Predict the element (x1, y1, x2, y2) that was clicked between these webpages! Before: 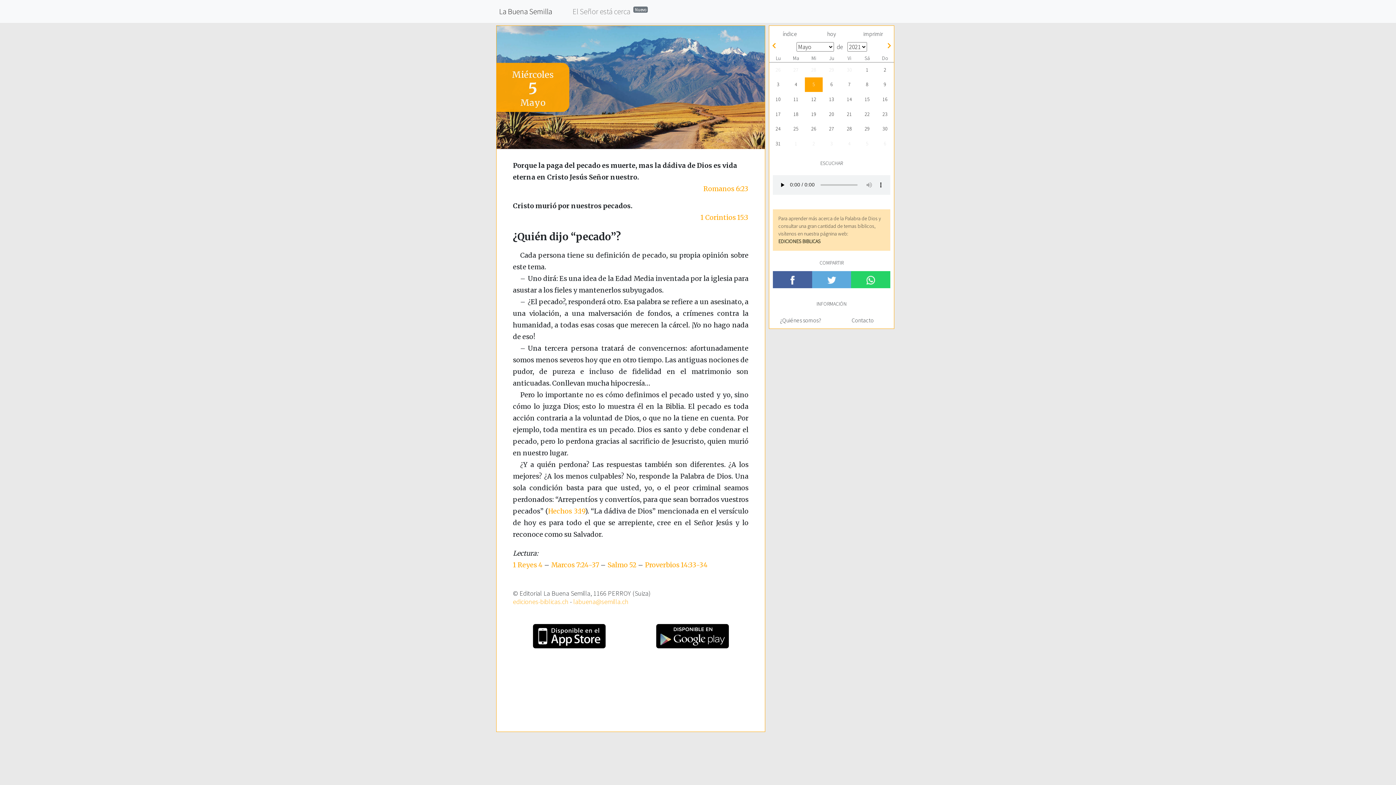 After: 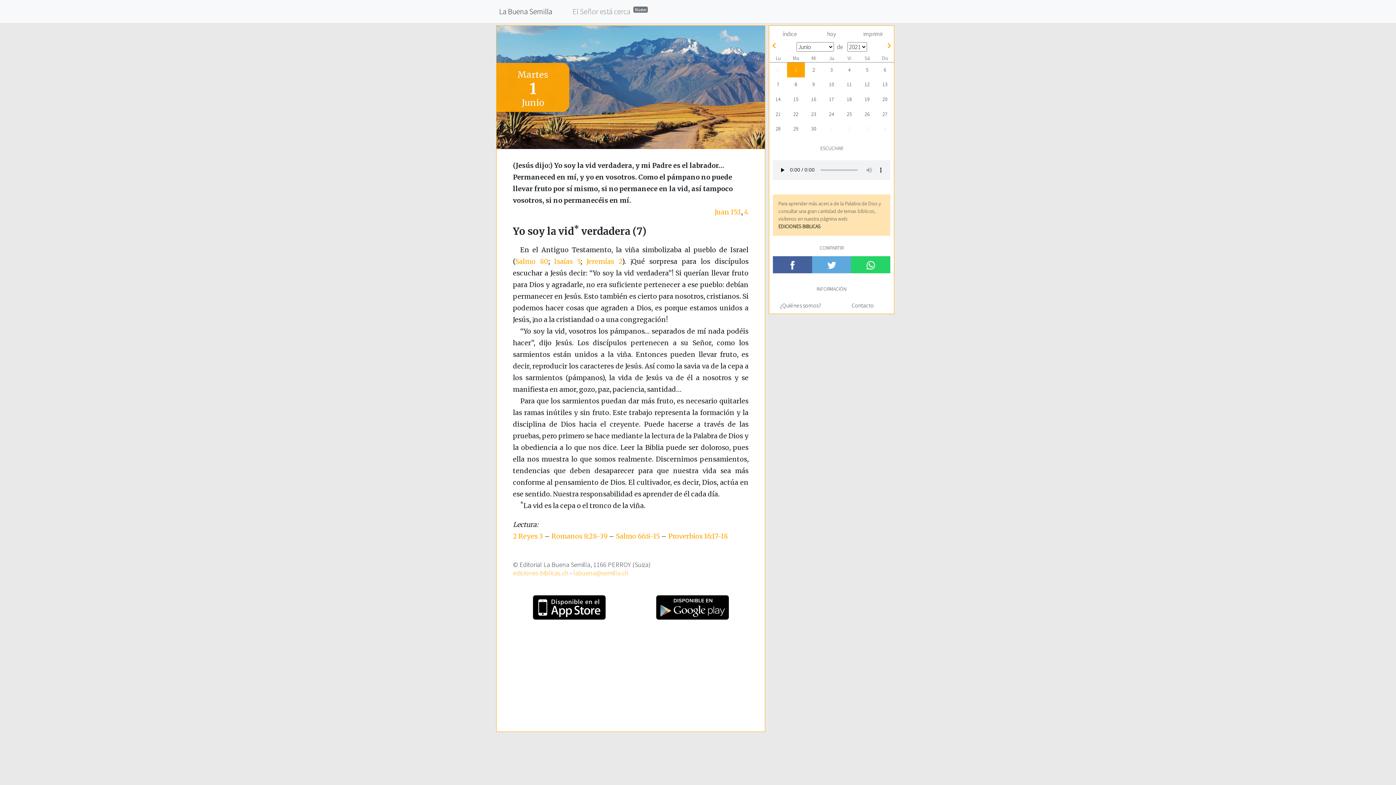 Action: bbox: (887, 41, 894, 49)